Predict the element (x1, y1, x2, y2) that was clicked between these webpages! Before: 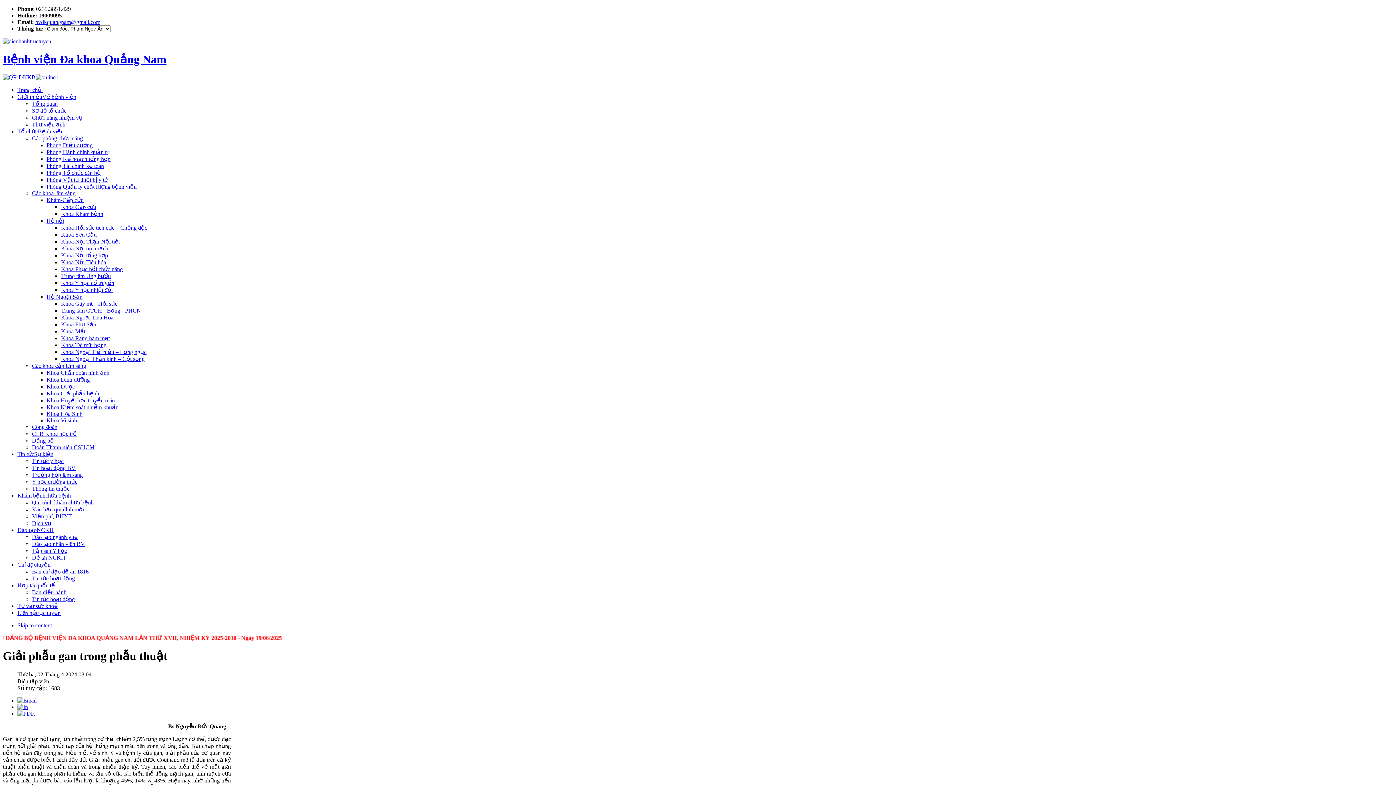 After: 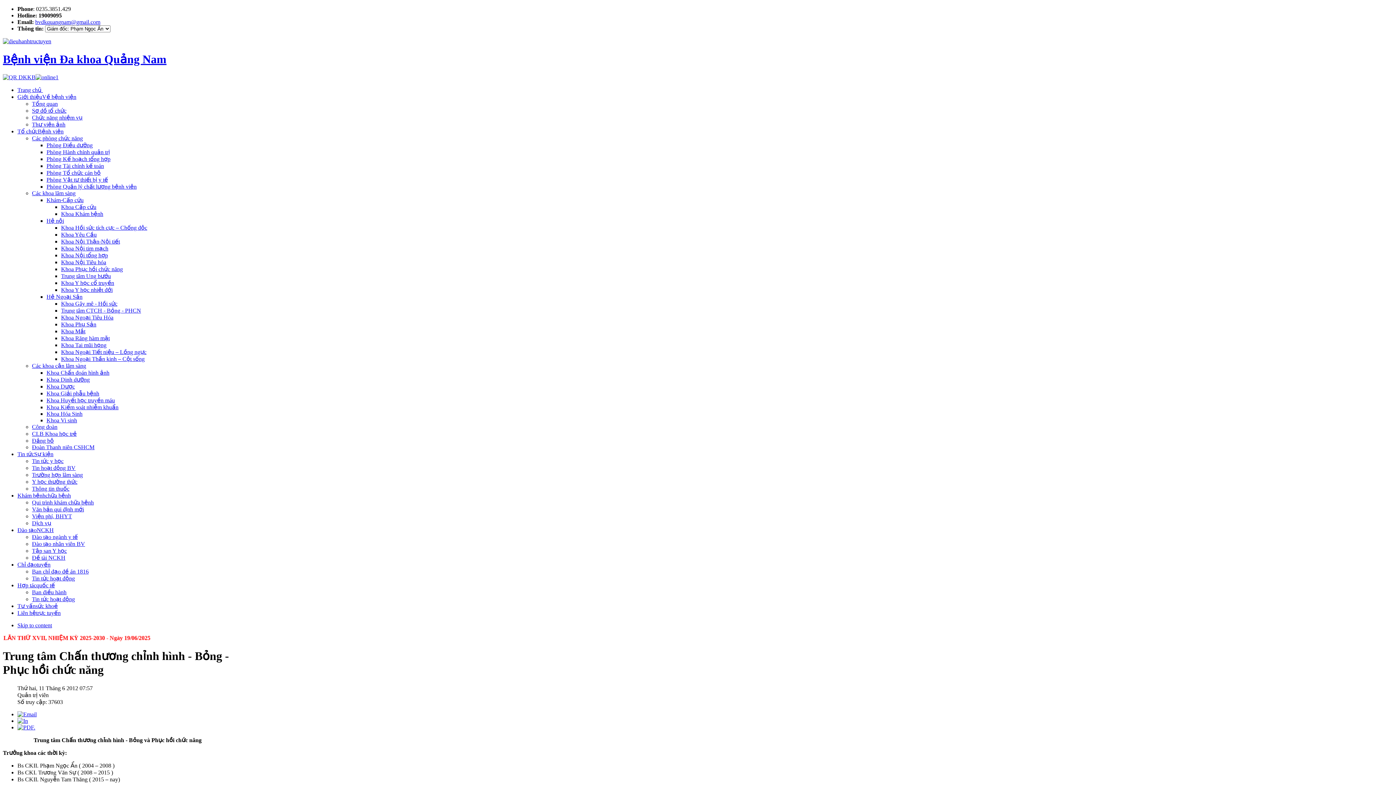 Action: bbox: (61, 307, 141, 313) label: Trung tâm CTCH - Bỏng - PHCN